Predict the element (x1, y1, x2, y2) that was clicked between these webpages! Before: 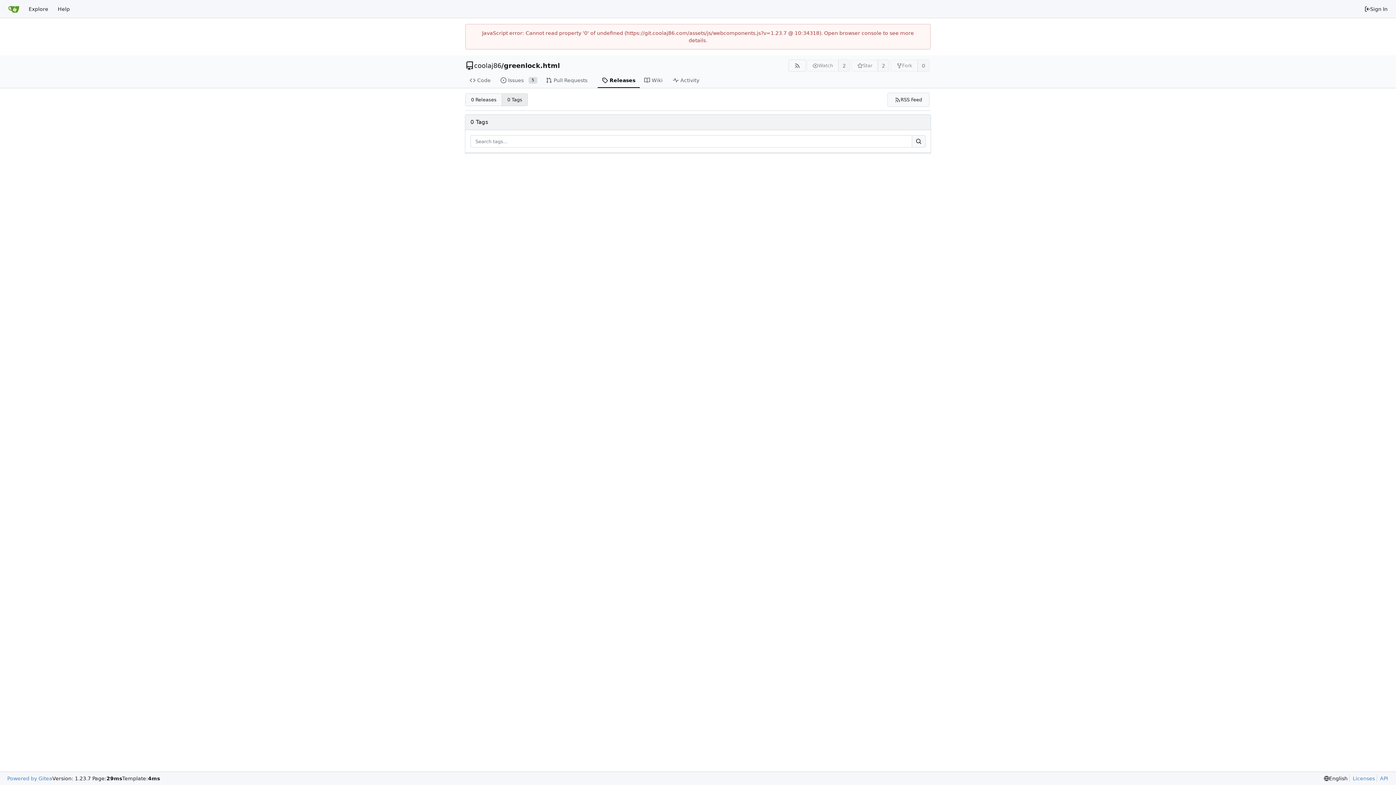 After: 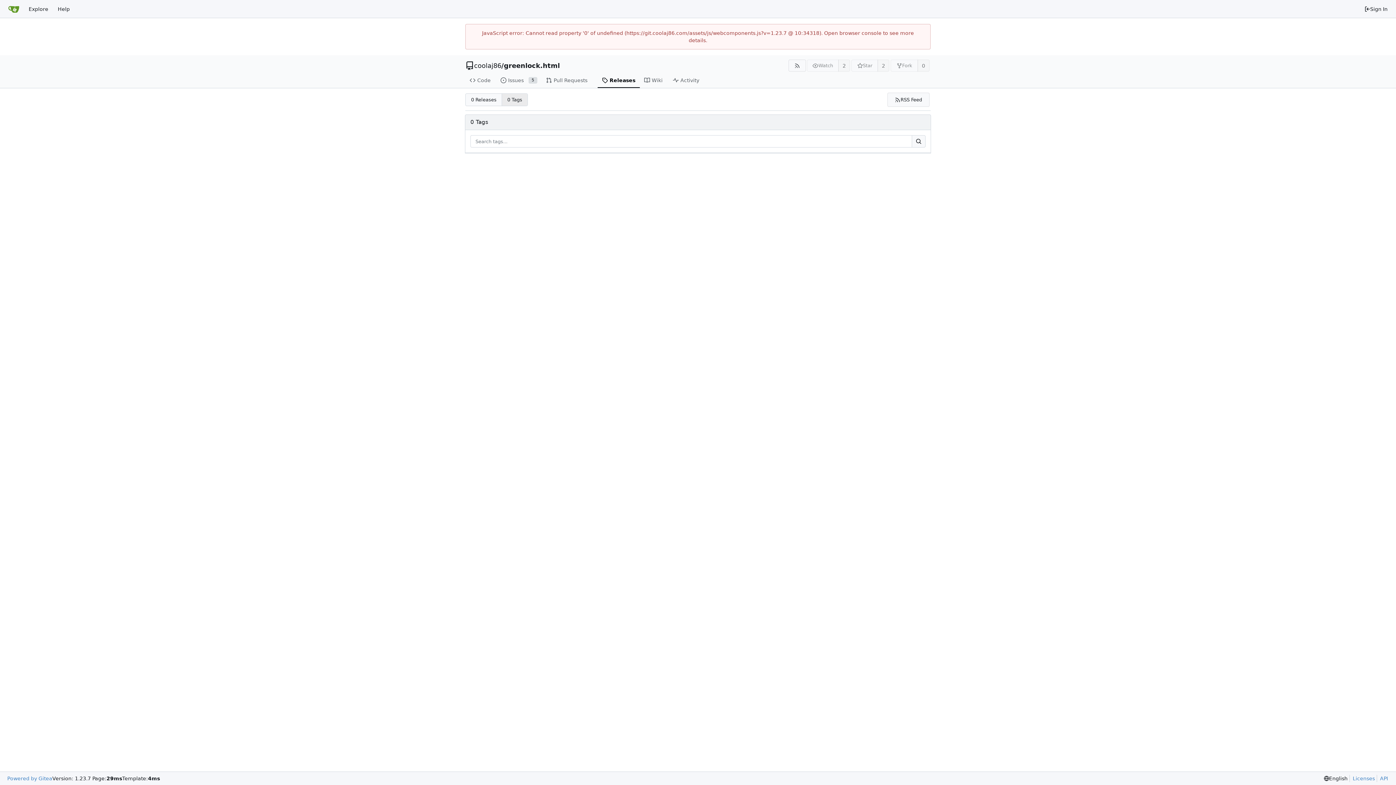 Action: label: Search... bbox: (911, 135, 925, 147)